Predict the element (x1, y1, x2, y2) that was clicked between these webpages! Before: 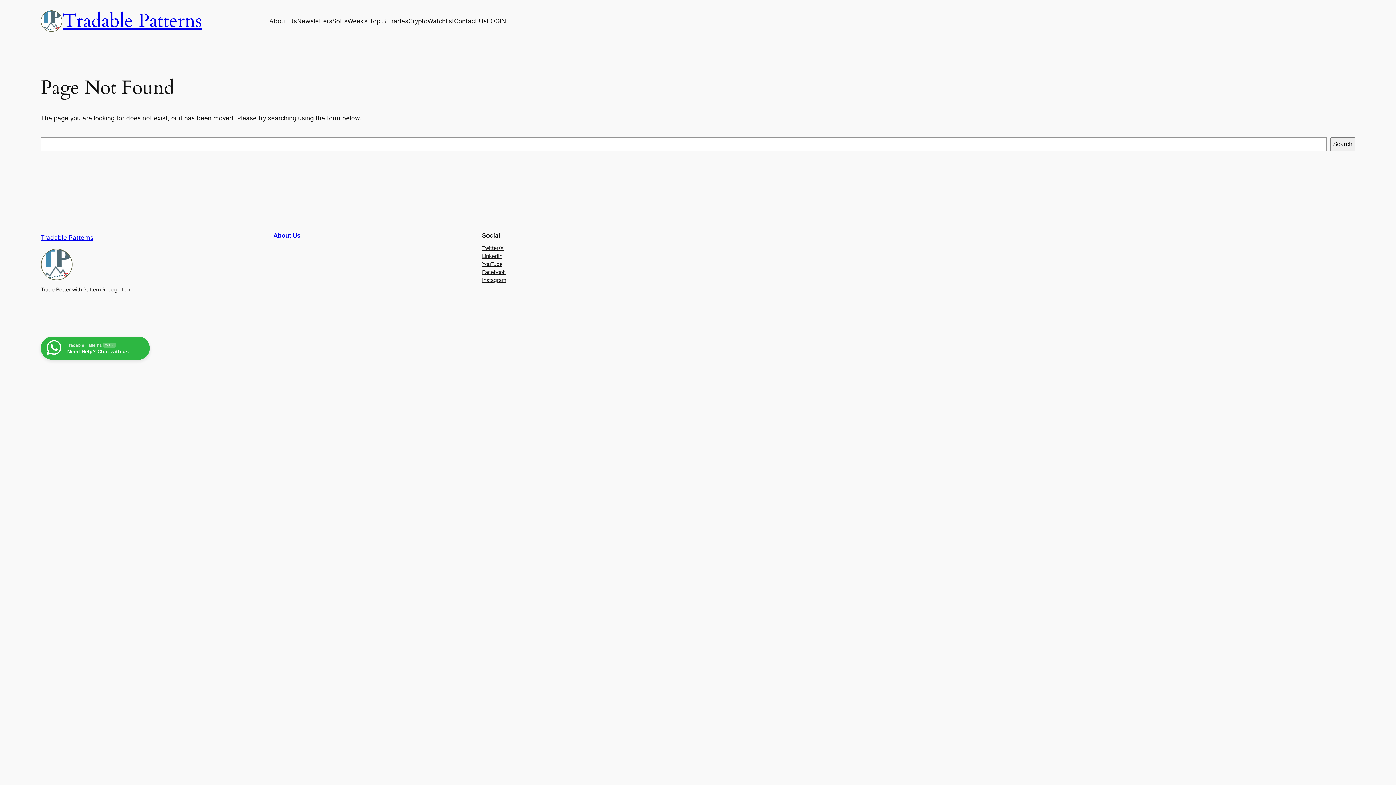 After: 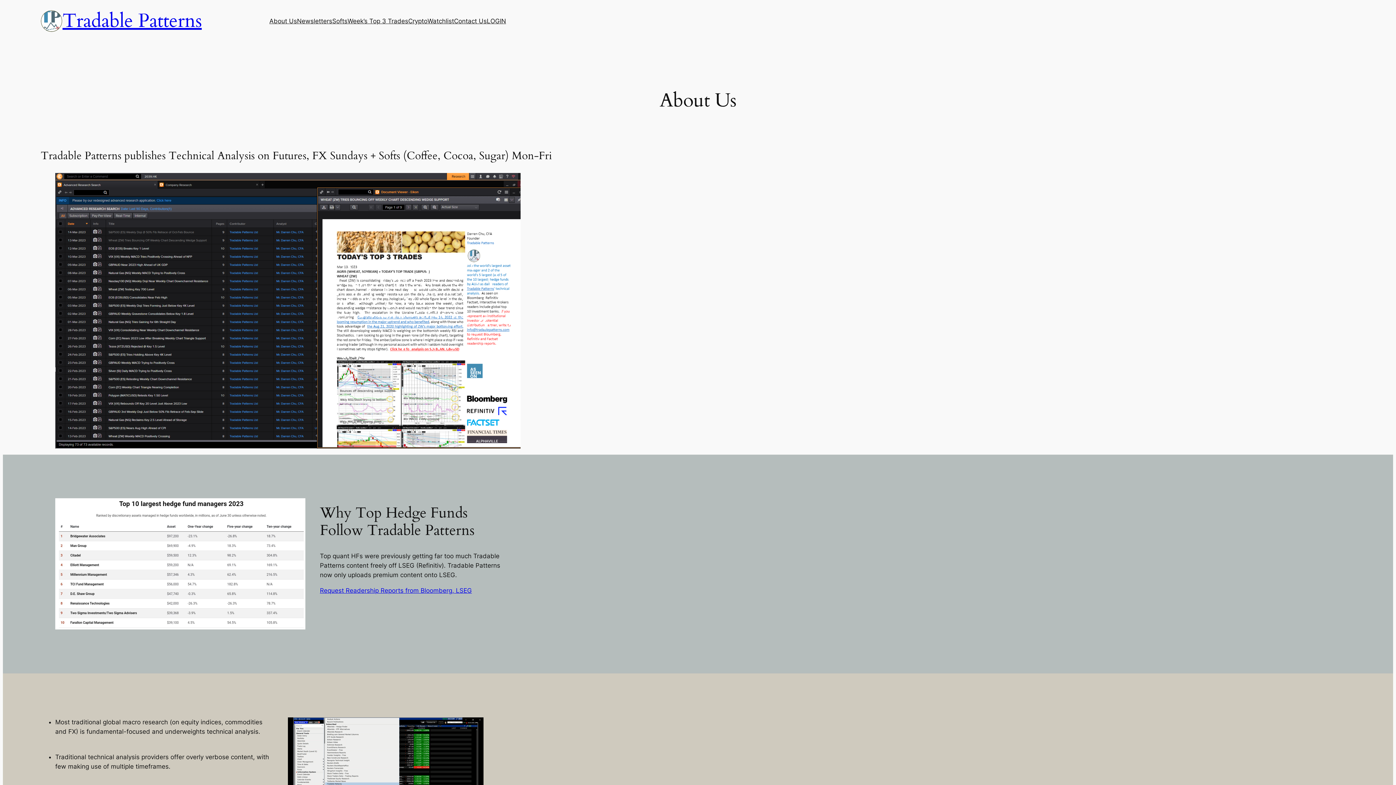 Action: label: About Us bbox: (269, 16, 297, 25)